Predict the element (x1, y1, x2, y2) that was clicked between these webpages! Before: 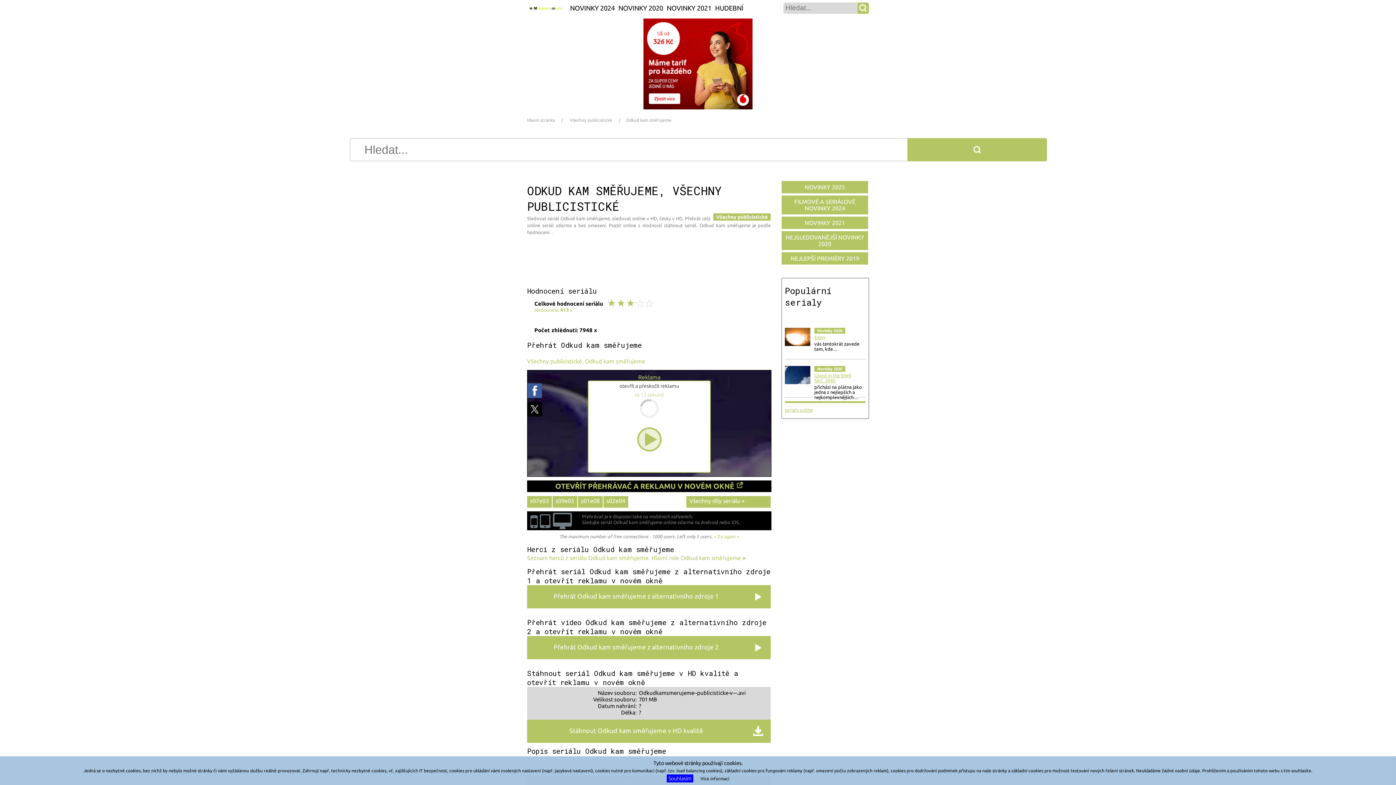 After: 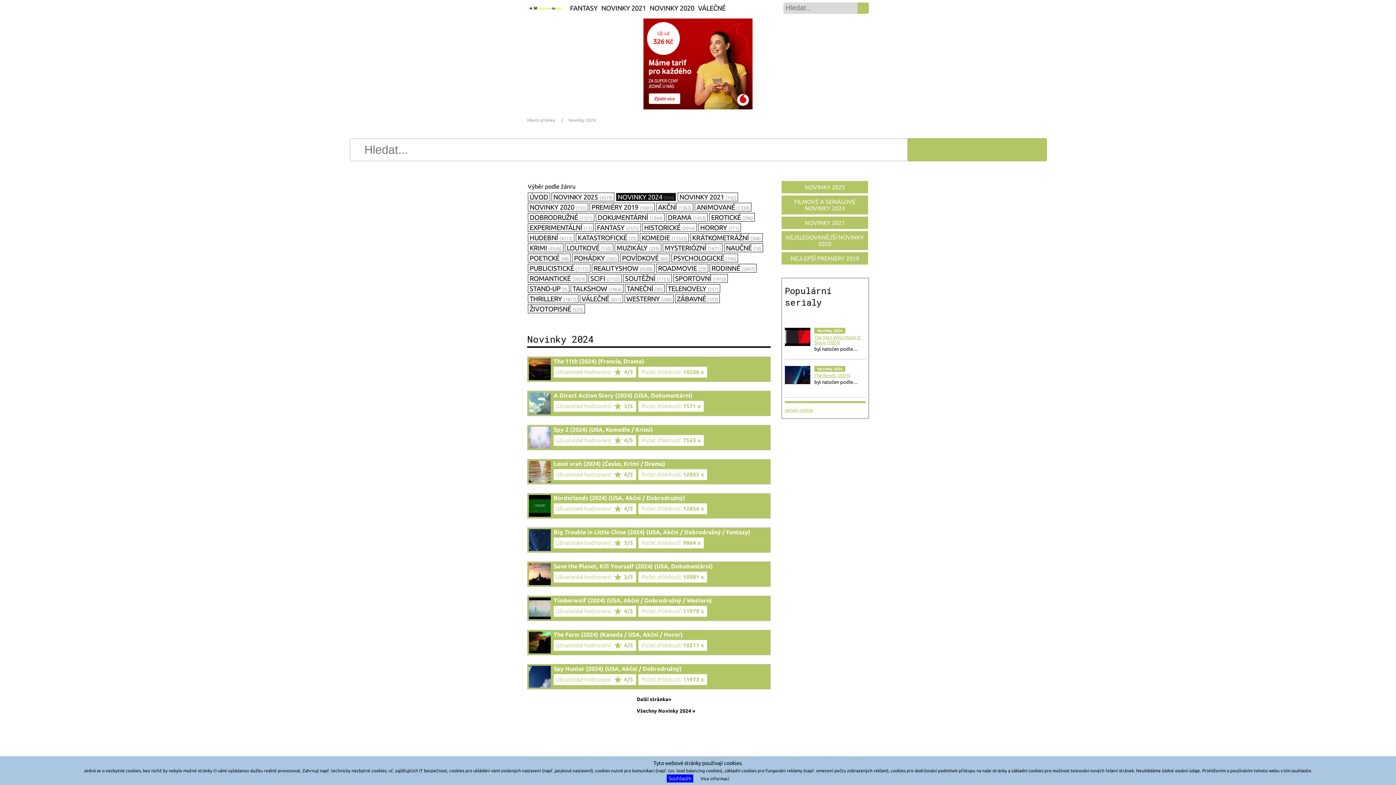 Action: bbox: (568, 0, 616, 16) label: NOVINKY 2024